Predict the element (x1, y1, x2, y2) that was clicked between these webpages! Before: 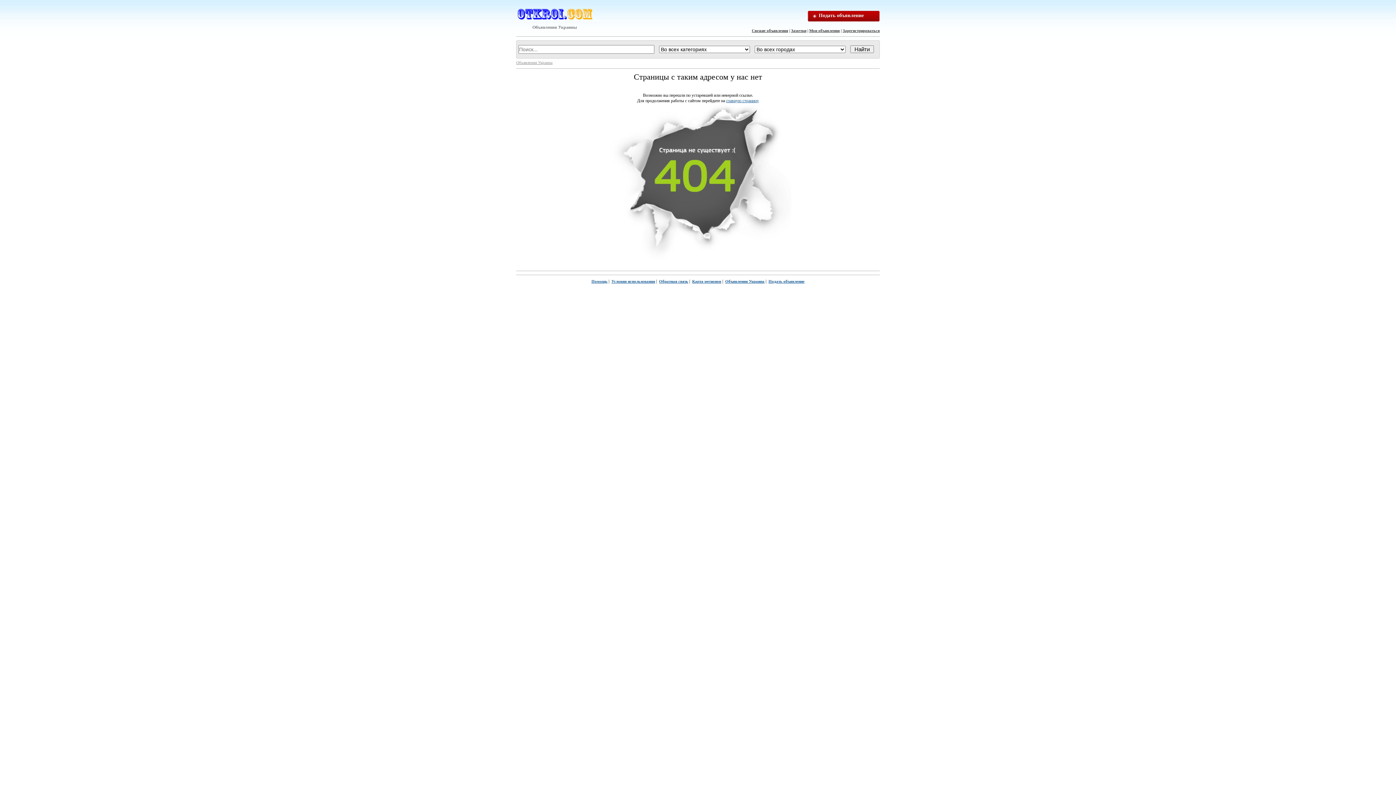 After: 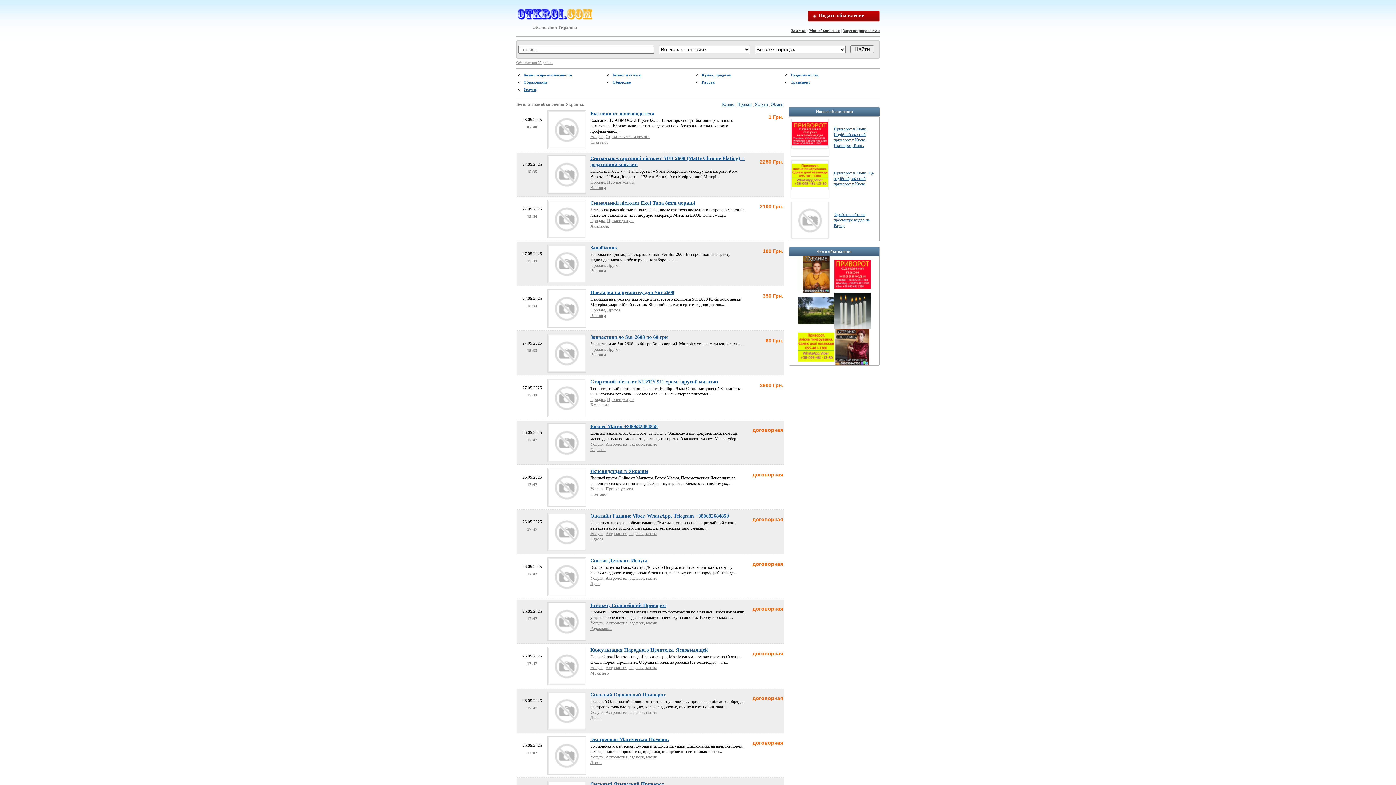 Action: bbox: (752, 28, 788, 32) label: Свежие объявления